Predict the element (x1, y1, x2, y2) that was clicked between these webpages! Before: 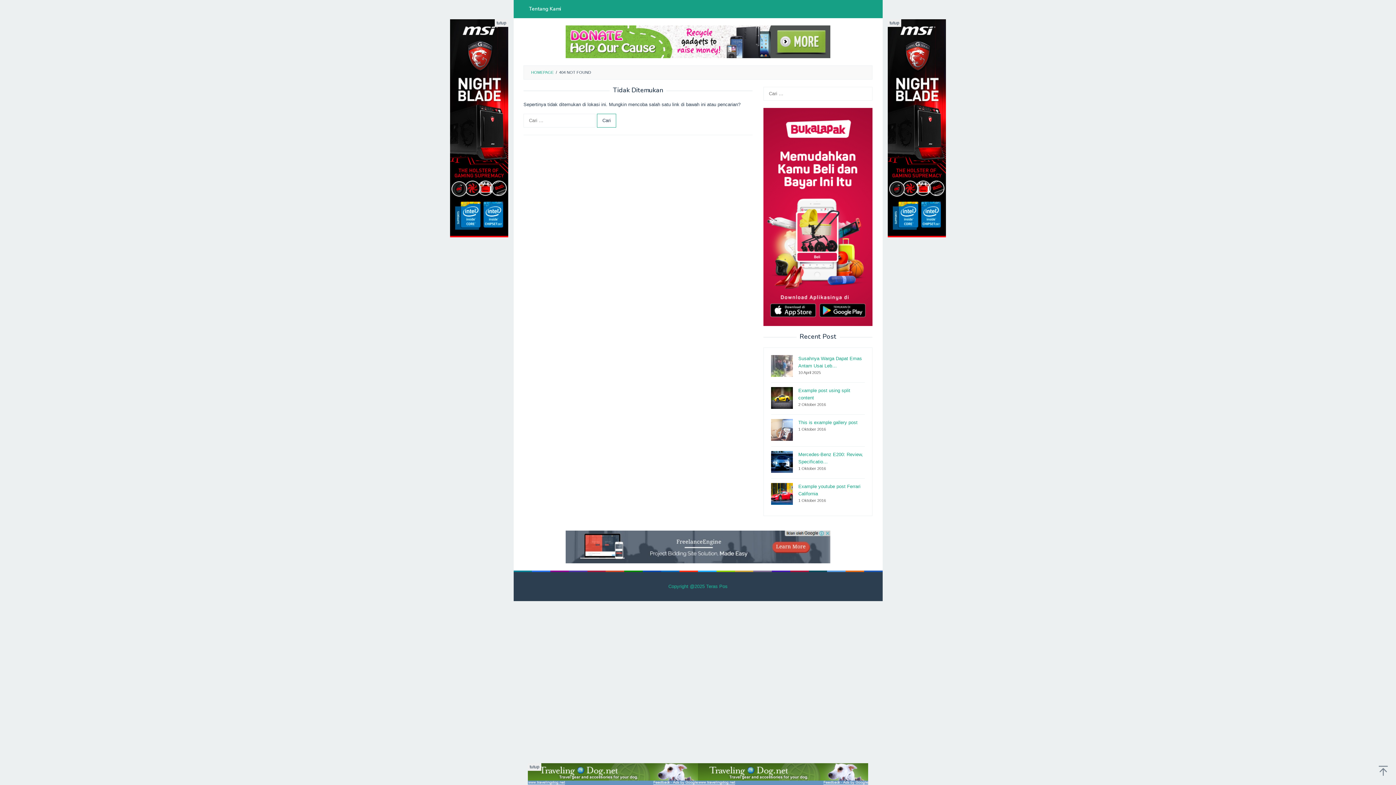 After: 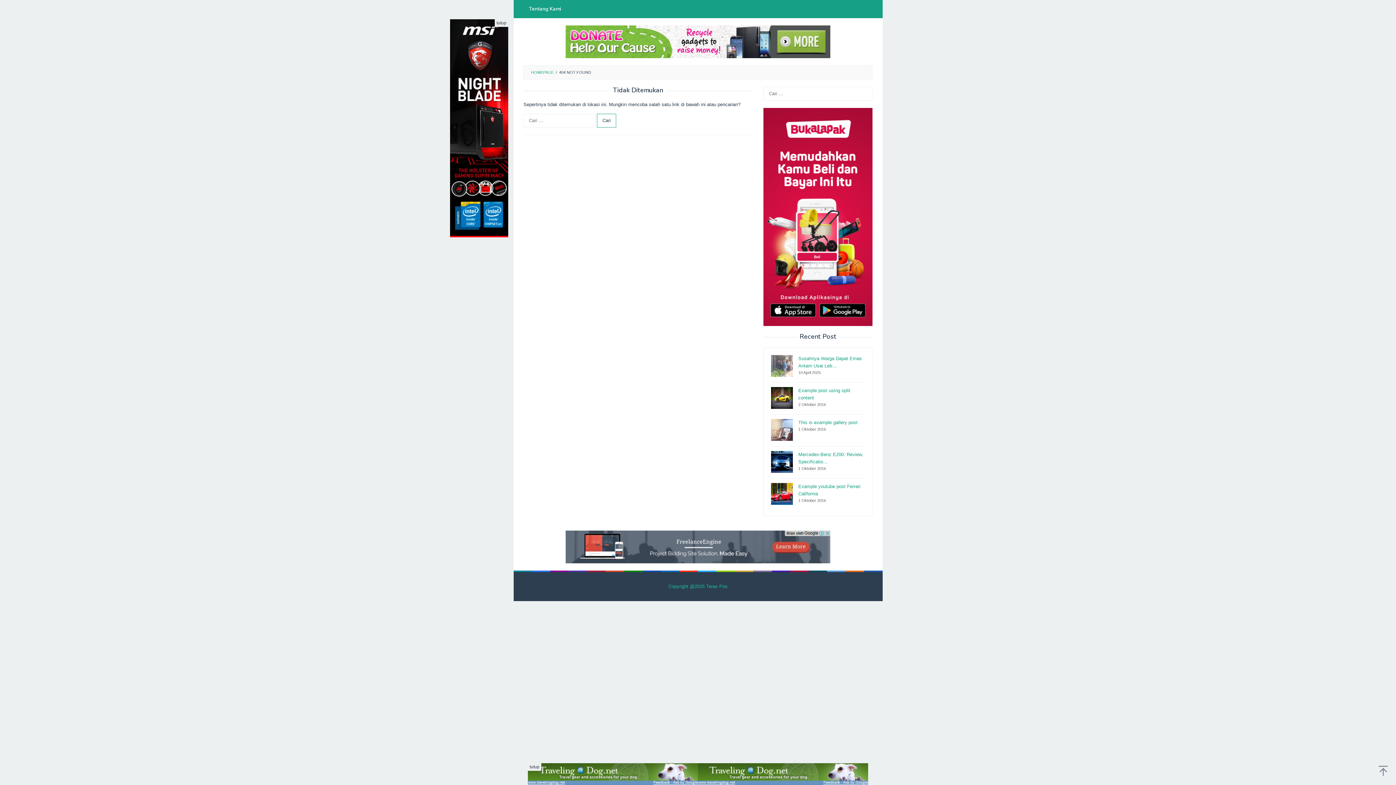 Action: label: tutup bbox: (888, 19, 901, 26)